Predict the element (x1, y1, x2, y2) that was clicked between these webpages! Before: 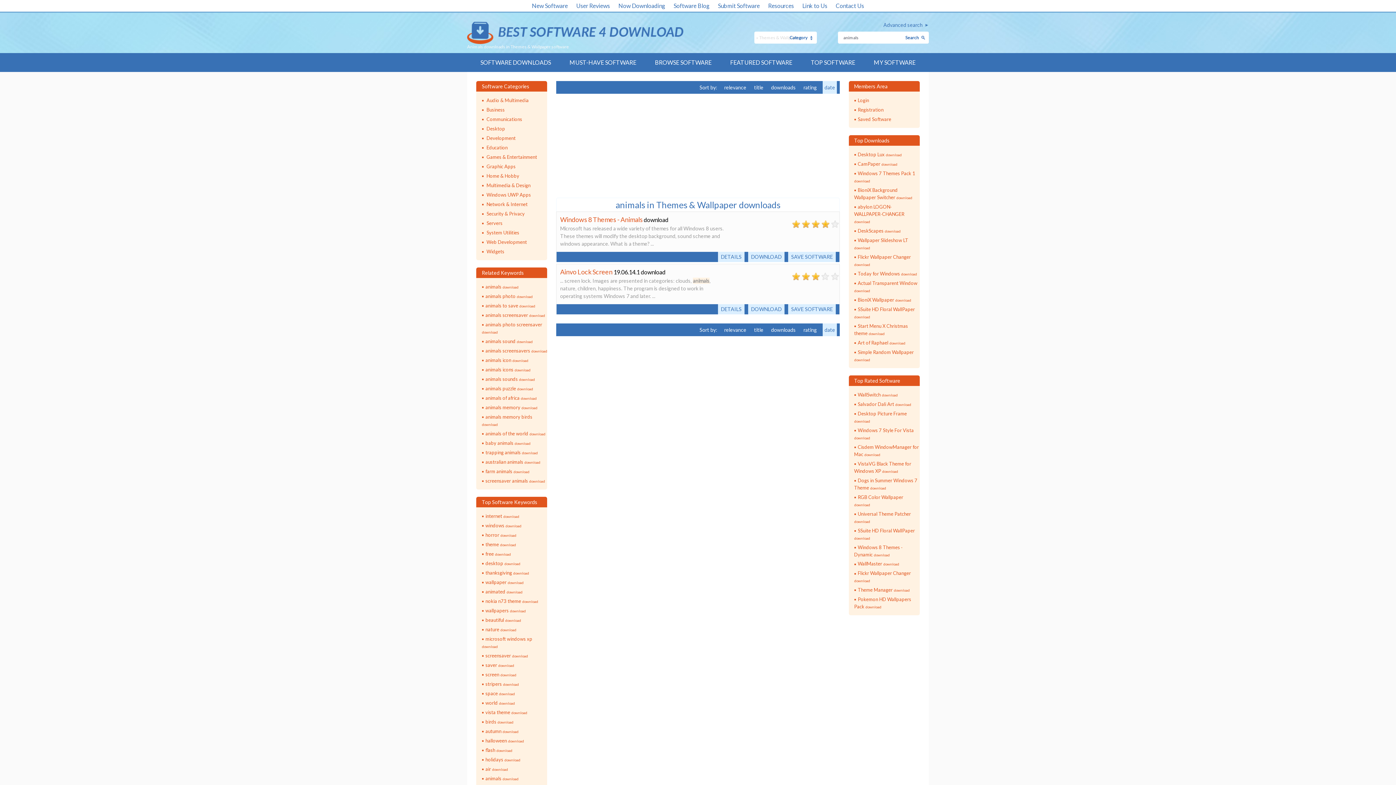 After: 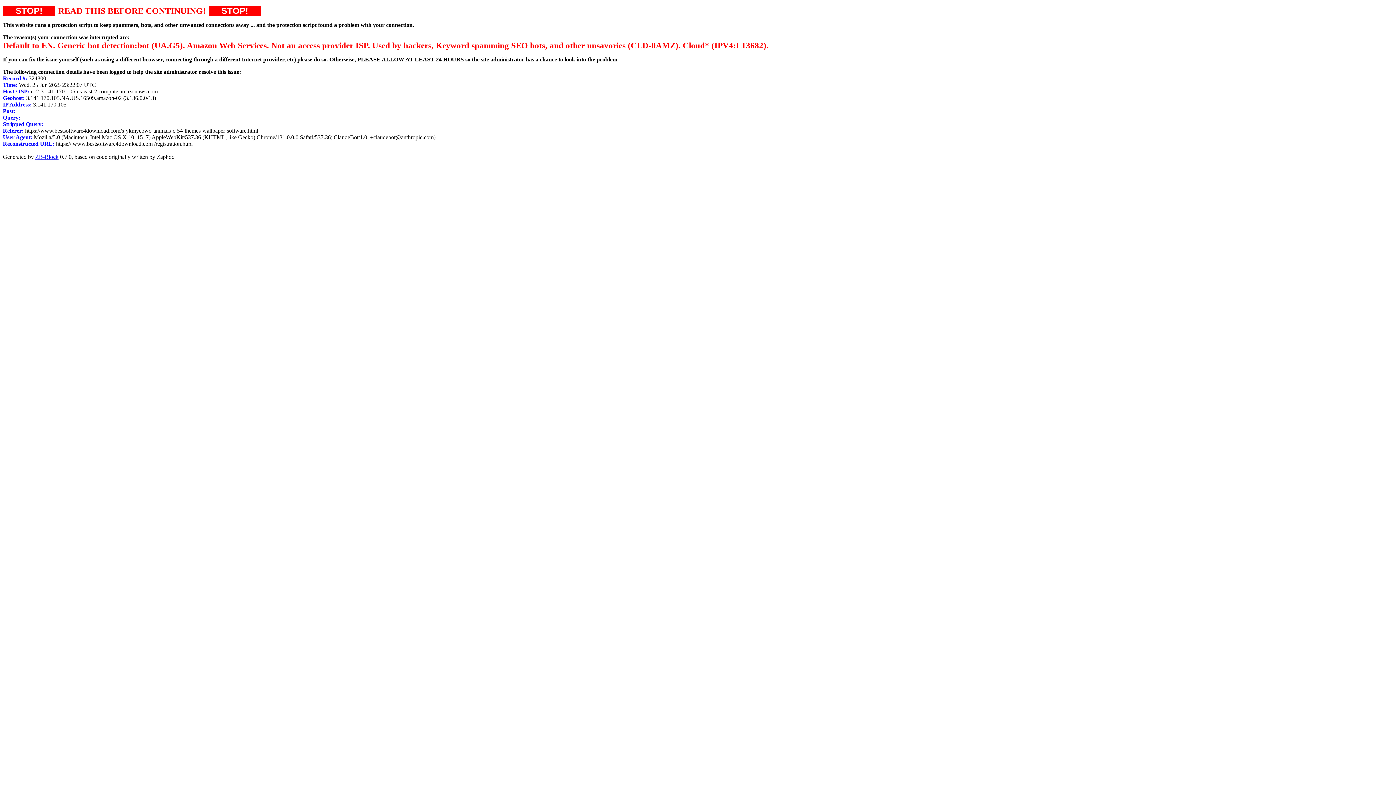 Action: bbox: (858, 107, 883, 113) label: Registration